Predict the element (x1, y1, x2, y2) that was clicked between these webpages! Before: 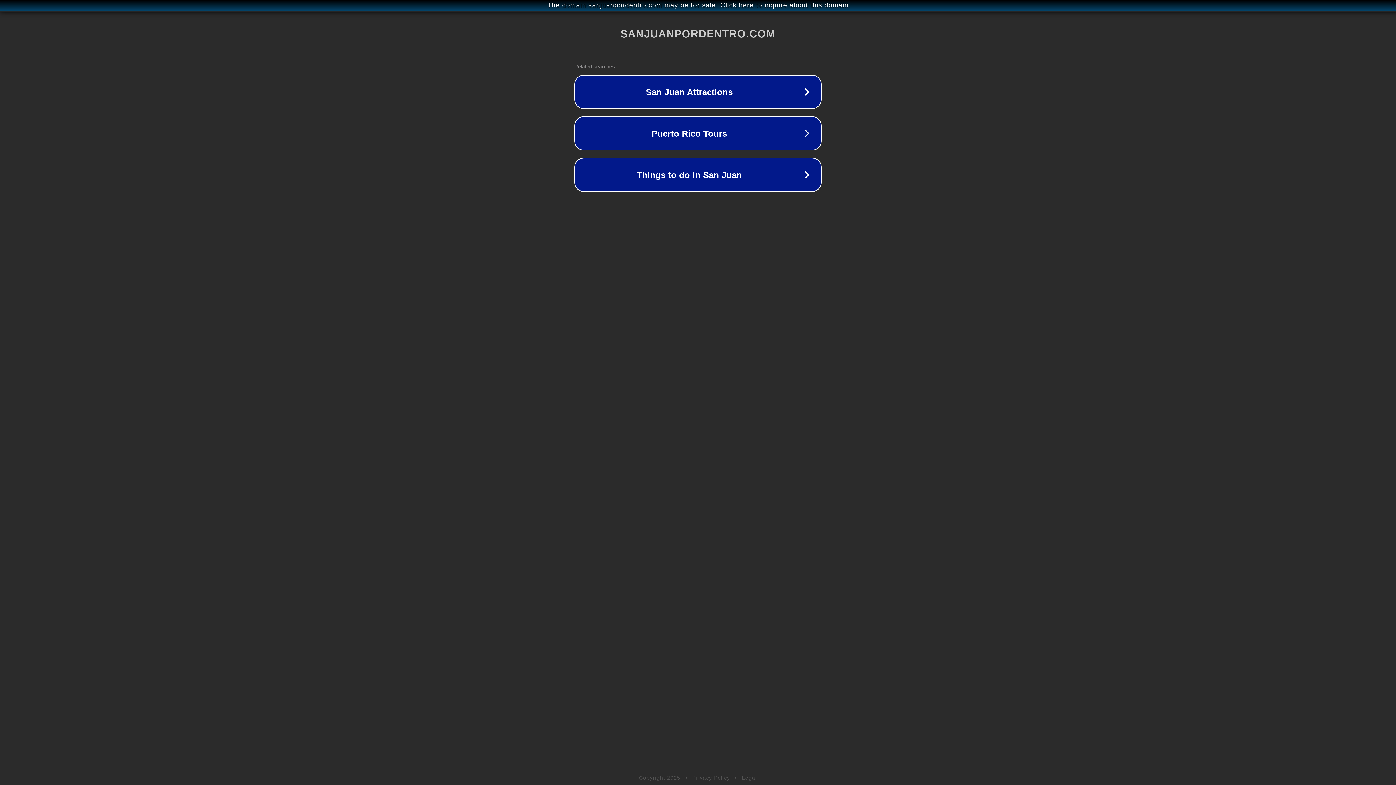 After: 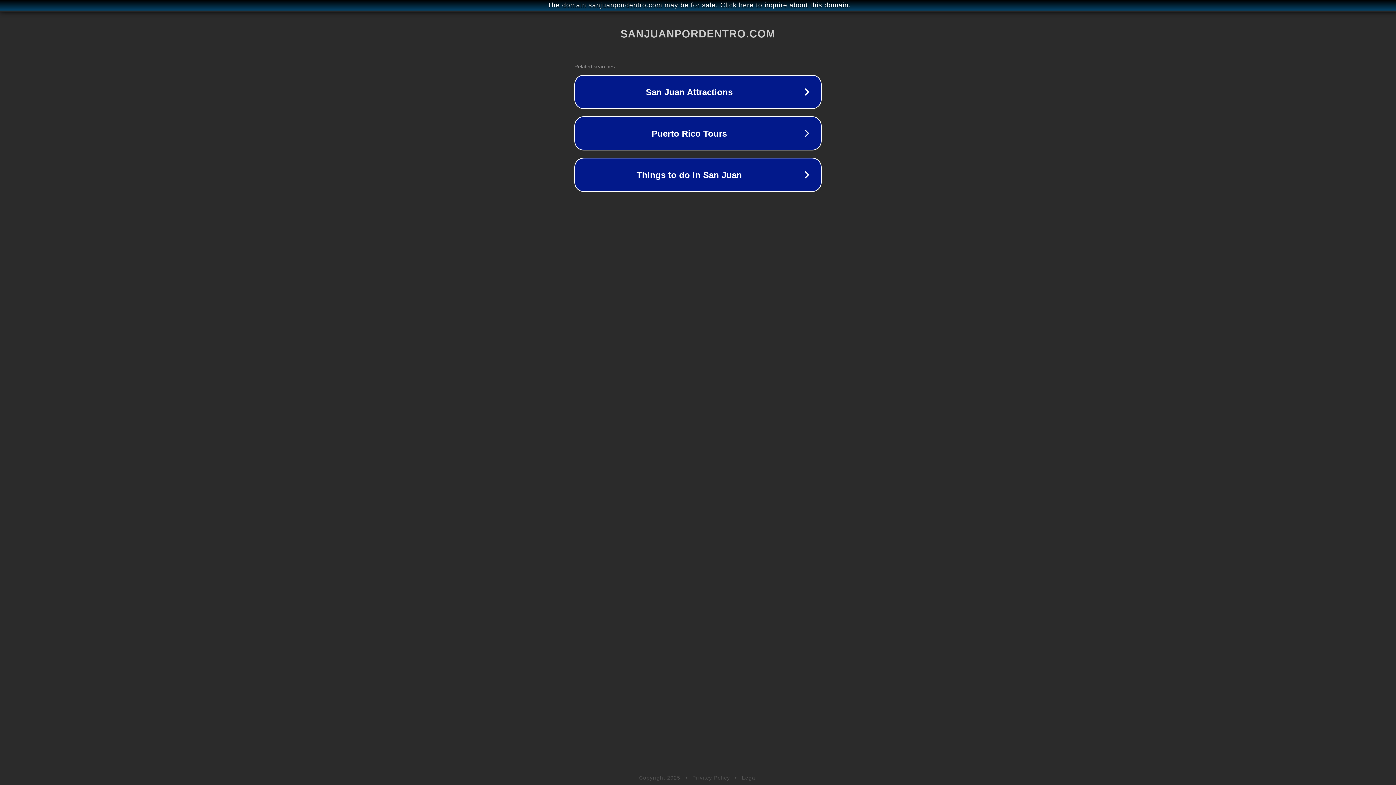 Action: label: Privacy Policy bbox: (692, 775, 730, 781)